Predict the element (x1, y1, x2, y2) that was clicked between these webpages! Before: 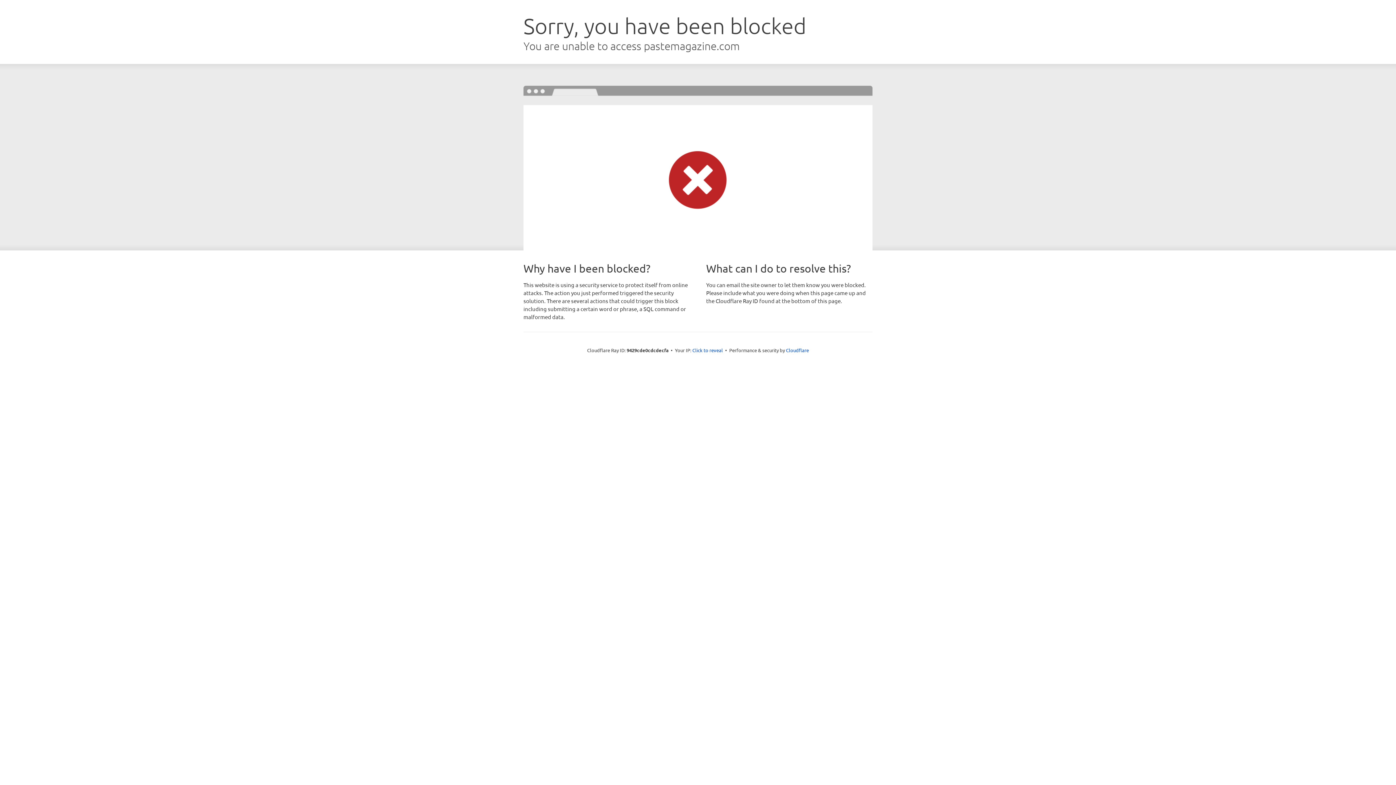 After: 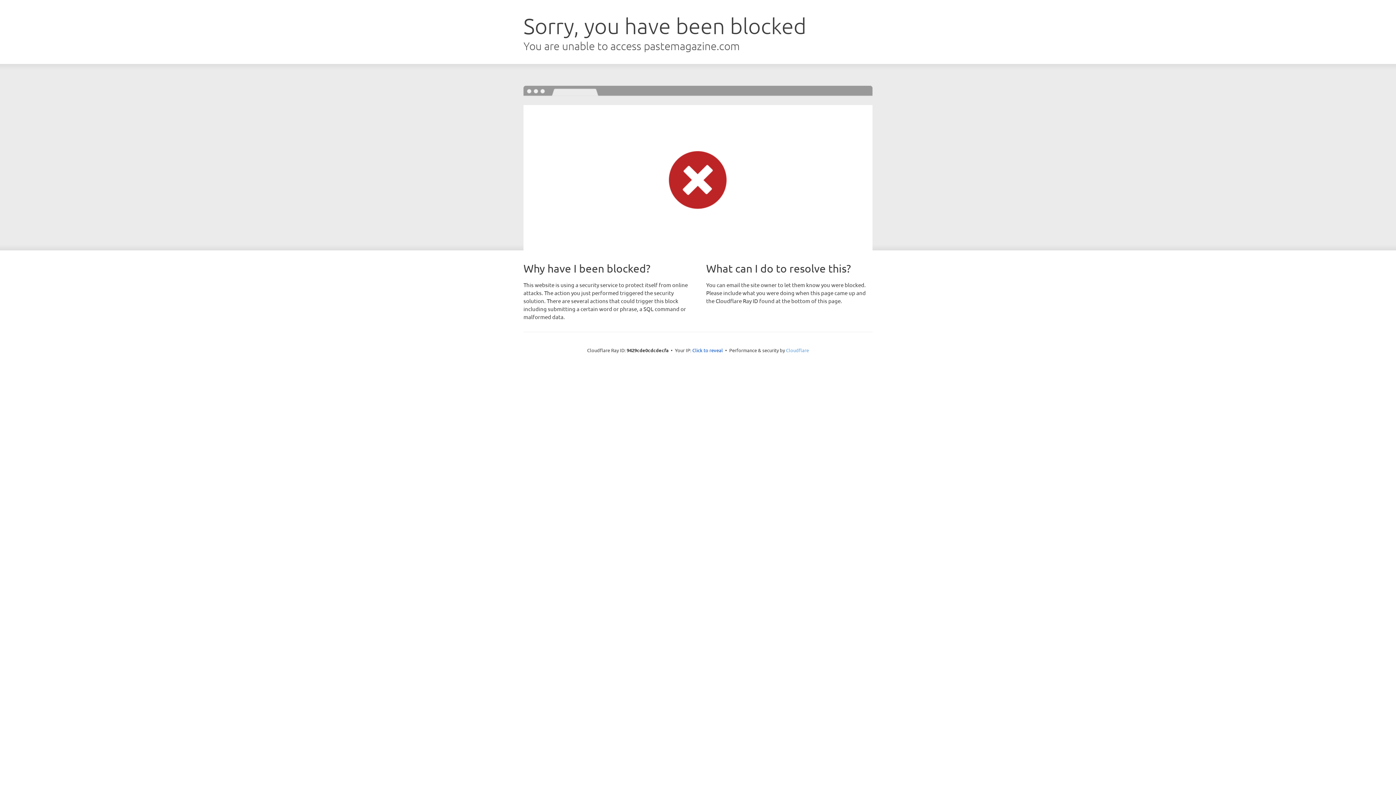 Action: label: Cloudflare bbox: (786, 347, 809, 353)